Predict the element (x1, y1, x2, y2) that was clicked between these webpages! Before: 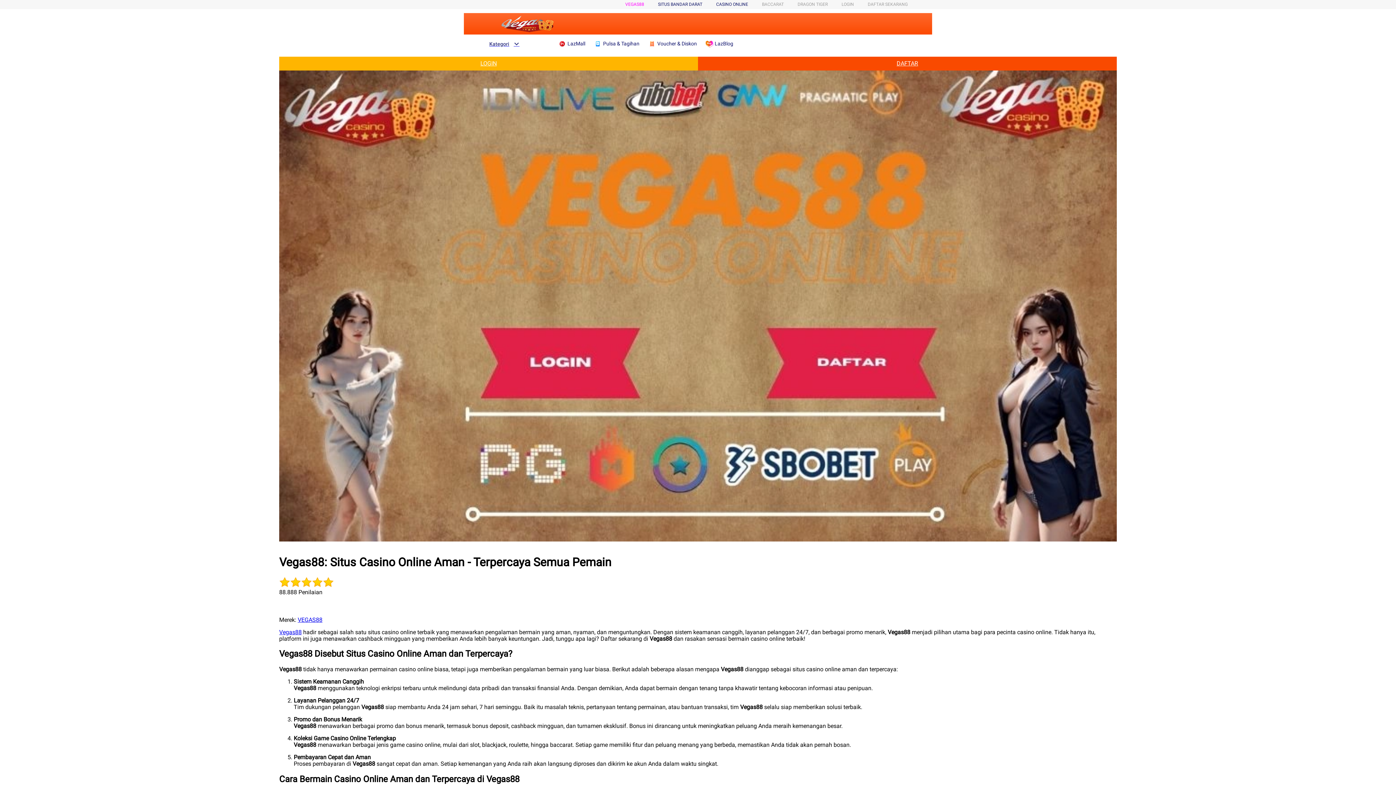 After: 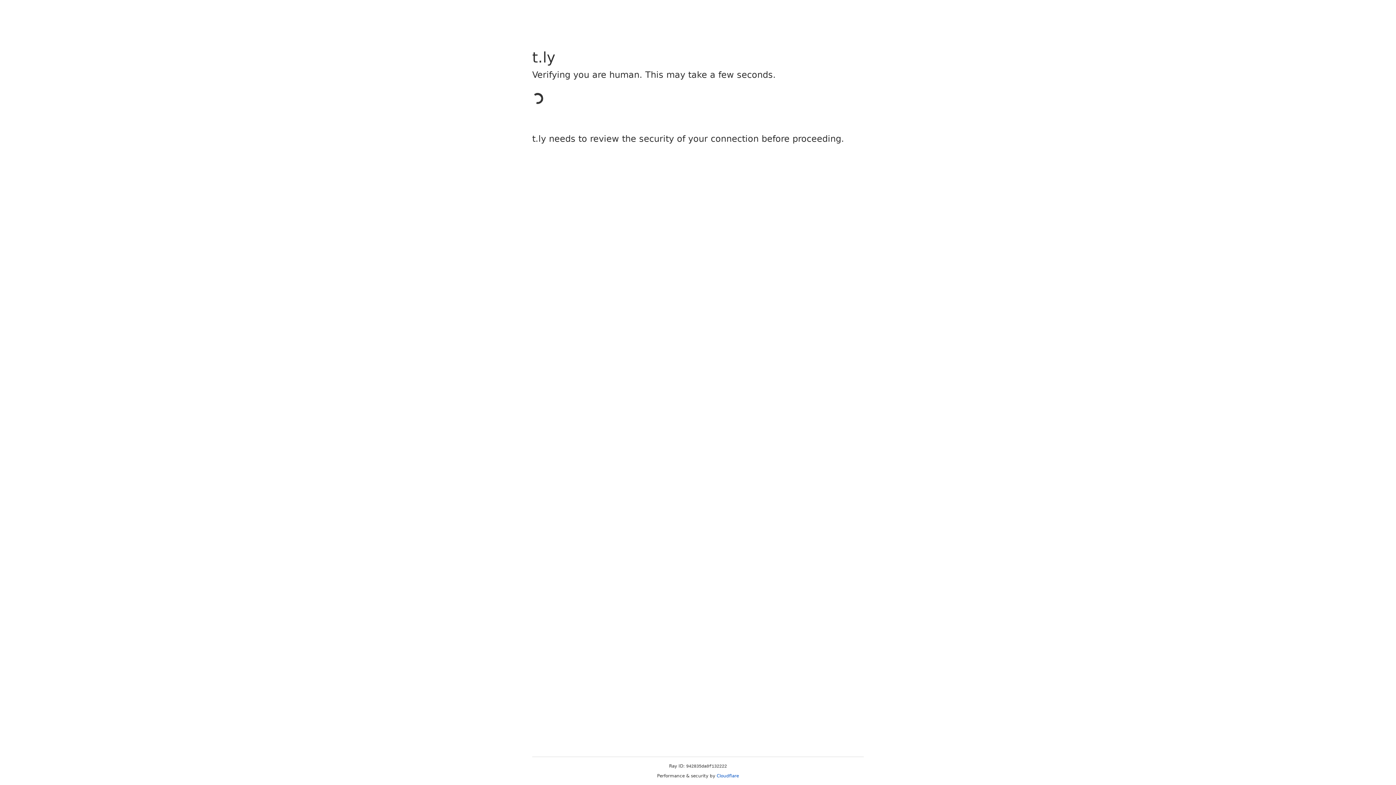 Action: label:  LazBlog bbox: (705, 36, 737, 50)